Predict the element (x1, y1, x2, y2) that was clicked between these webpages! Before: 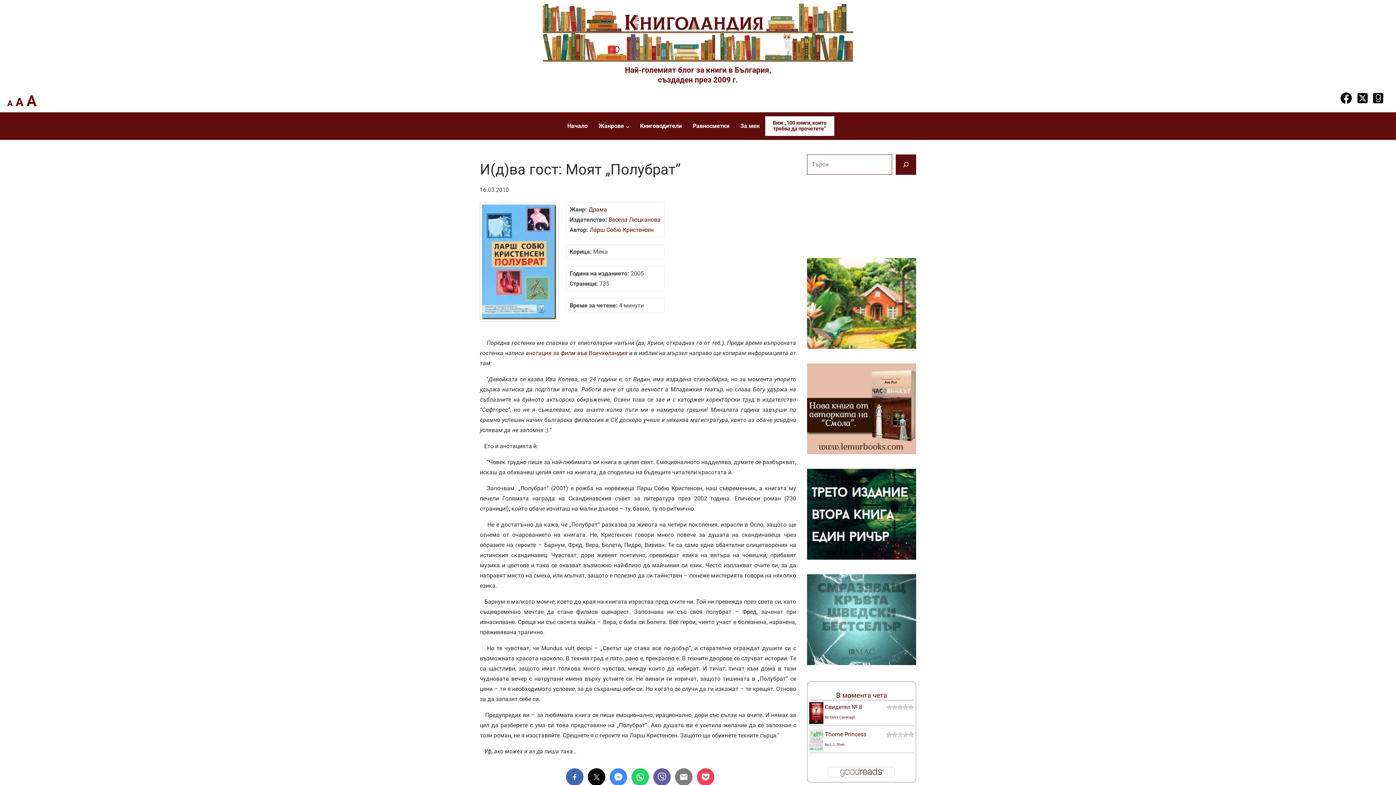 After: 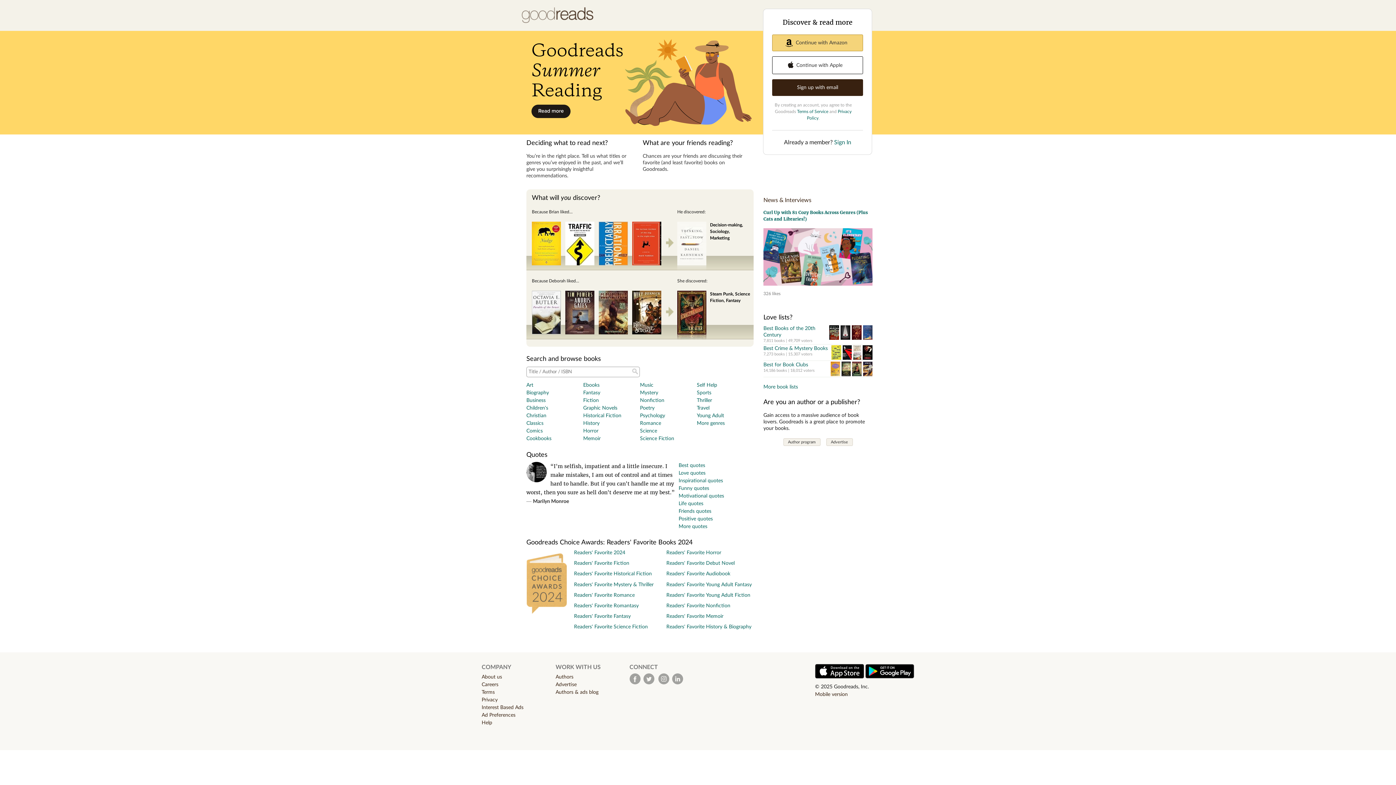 Action: bbox: (827, 769, 896, 776)